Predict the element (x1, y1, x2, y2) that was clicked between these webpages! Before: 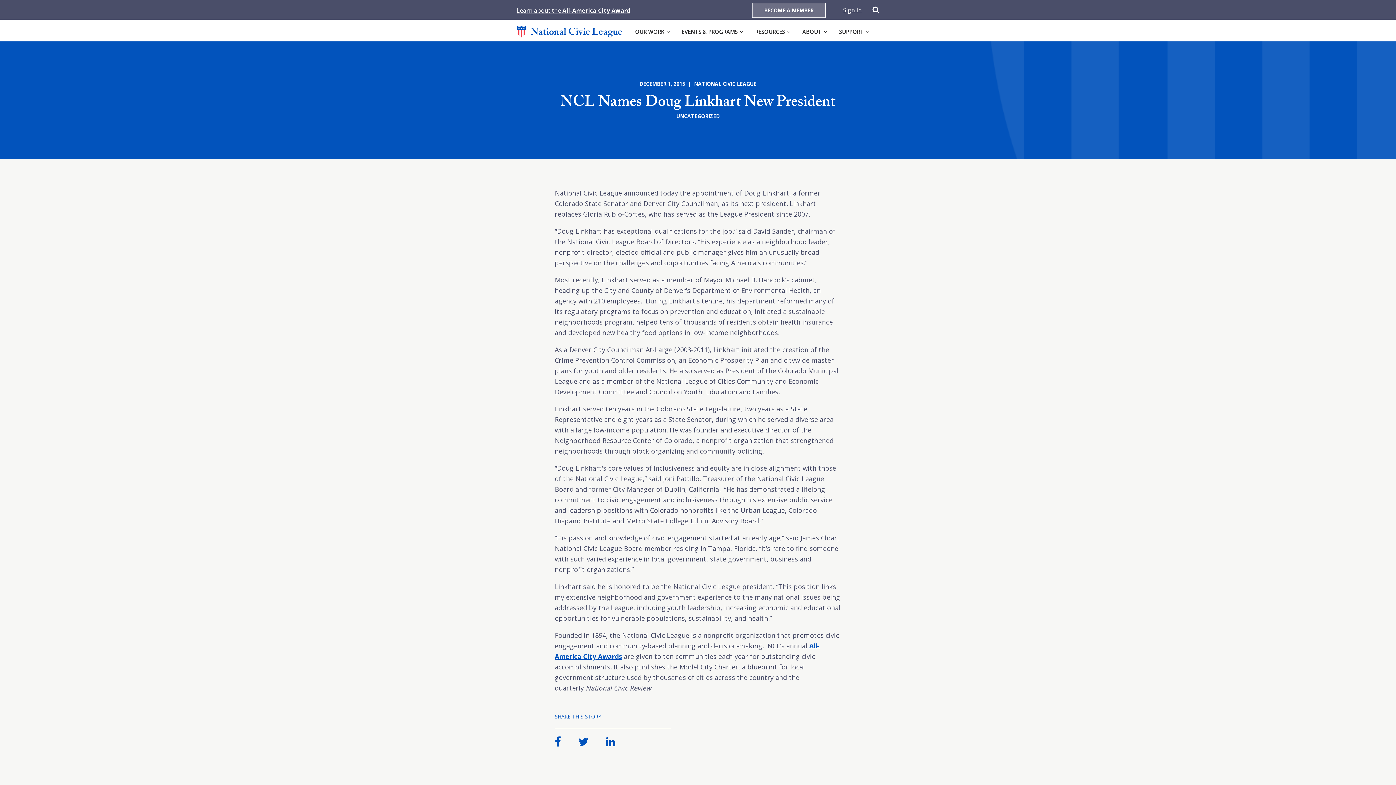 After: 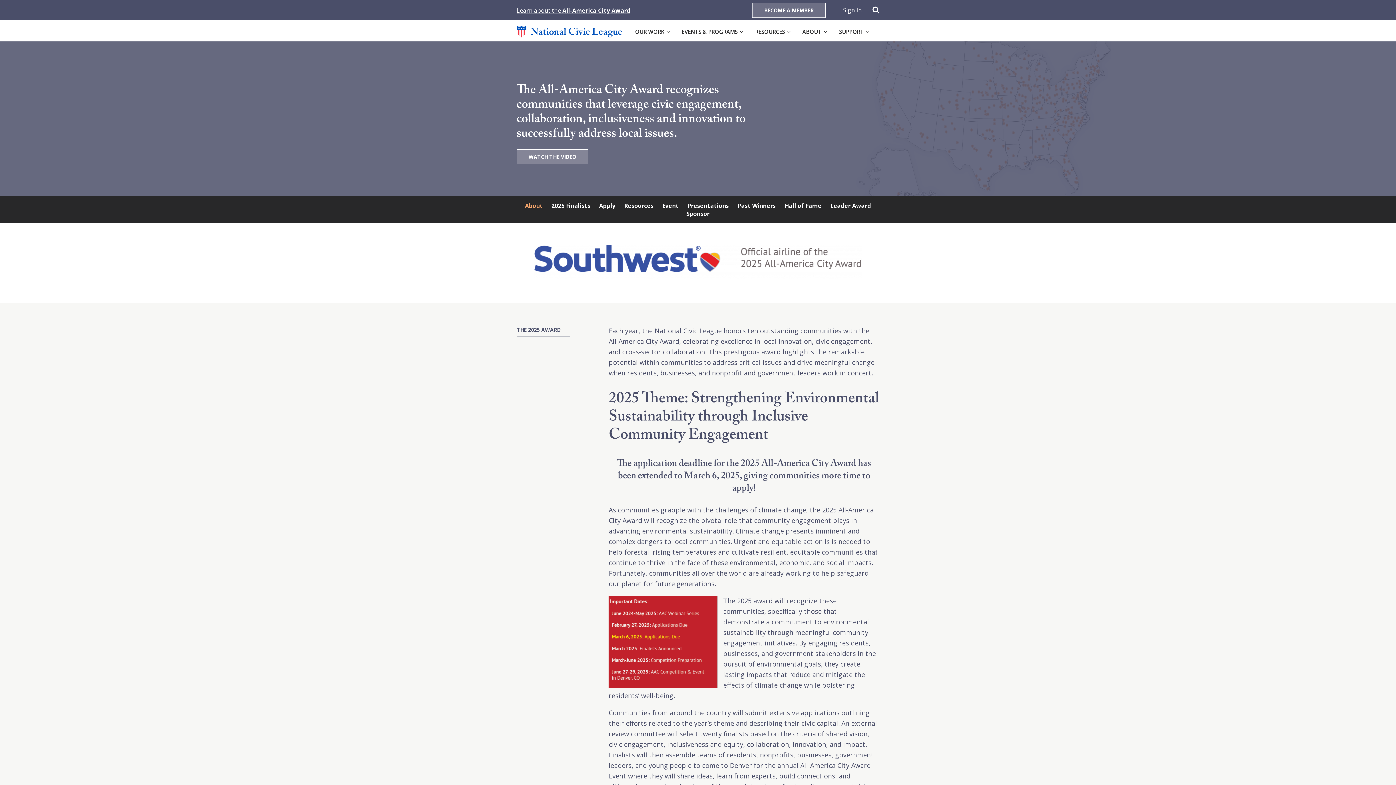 Action: bbox: (516, 6, 630, 14) label: Learn about the All-America City Award